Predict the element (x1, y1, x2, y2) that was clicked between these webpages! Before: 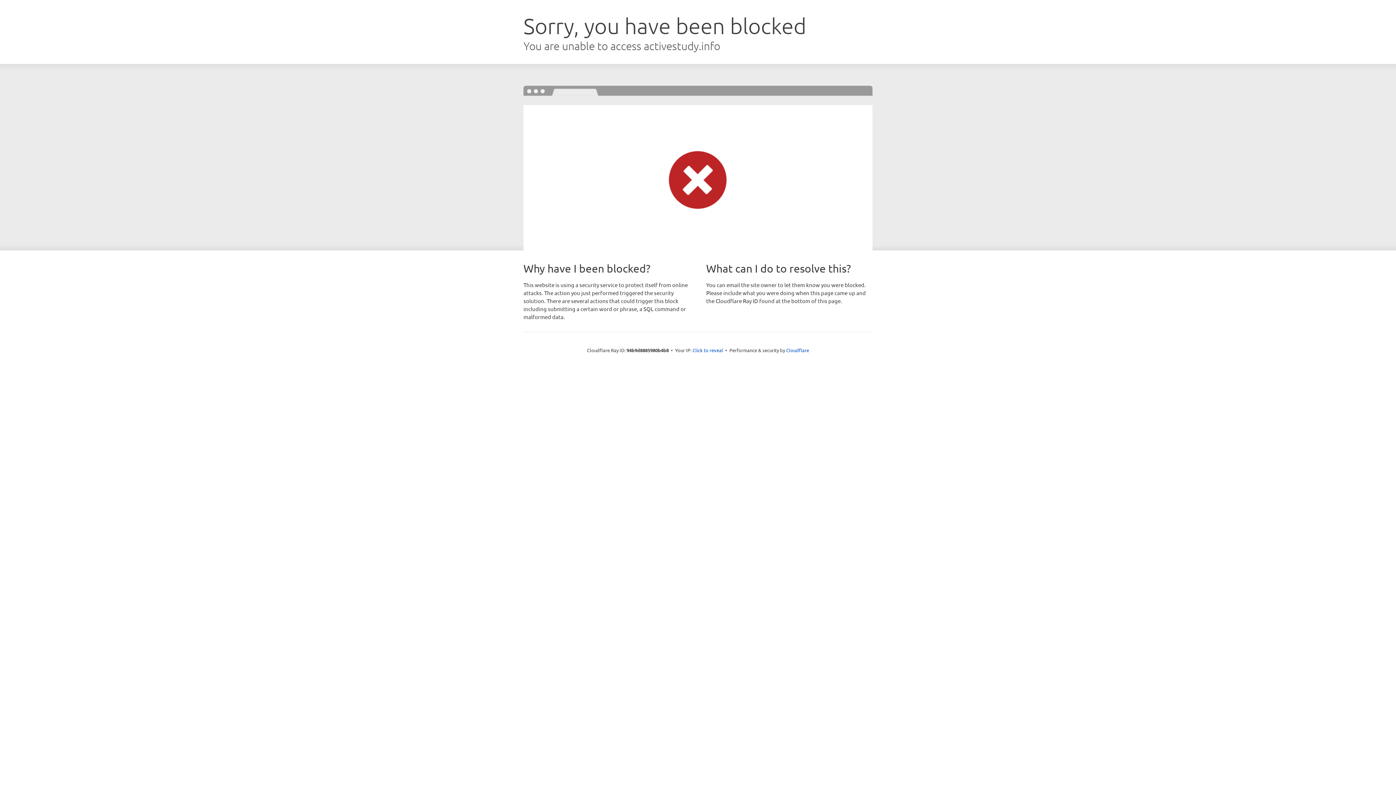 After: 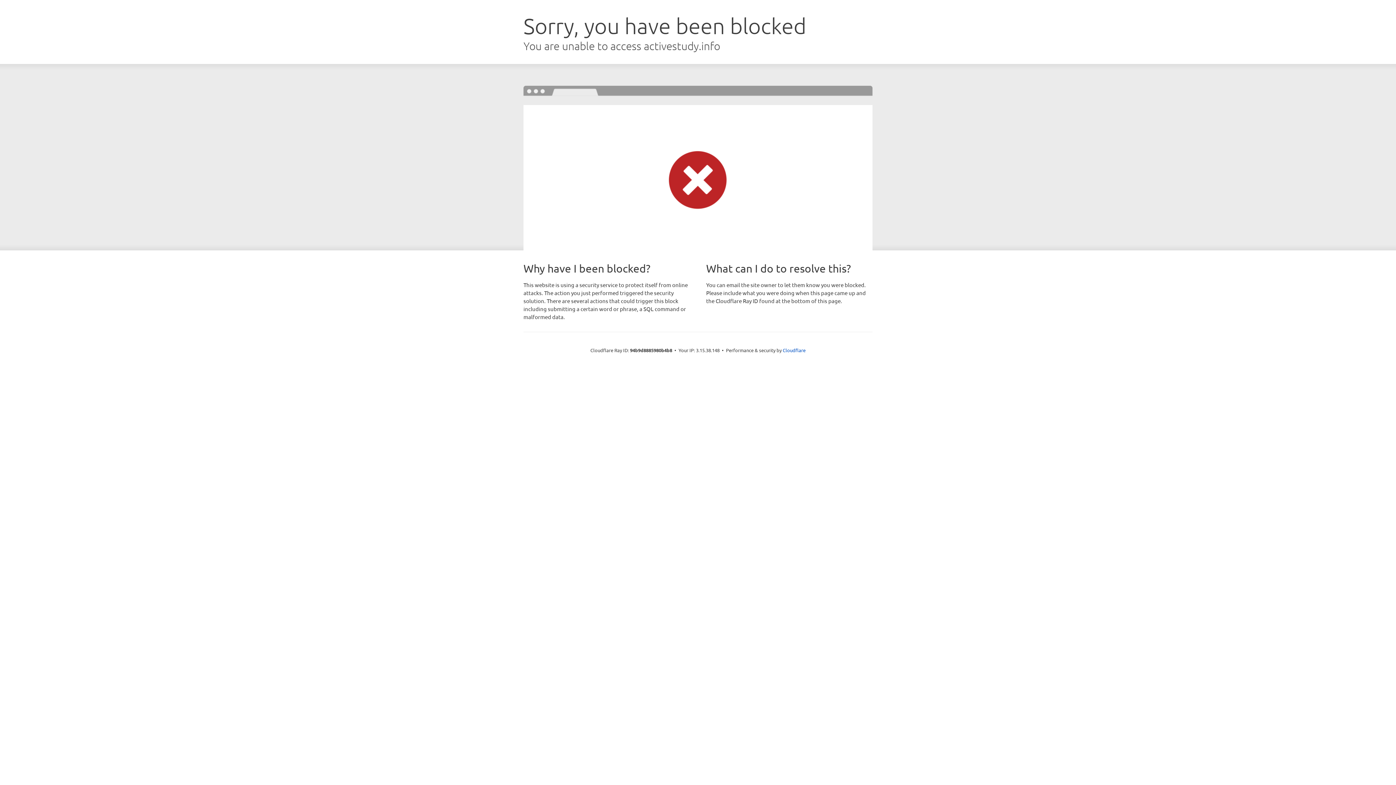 Action: label: Click to reveal bbox: (692, 346, 723, 353)